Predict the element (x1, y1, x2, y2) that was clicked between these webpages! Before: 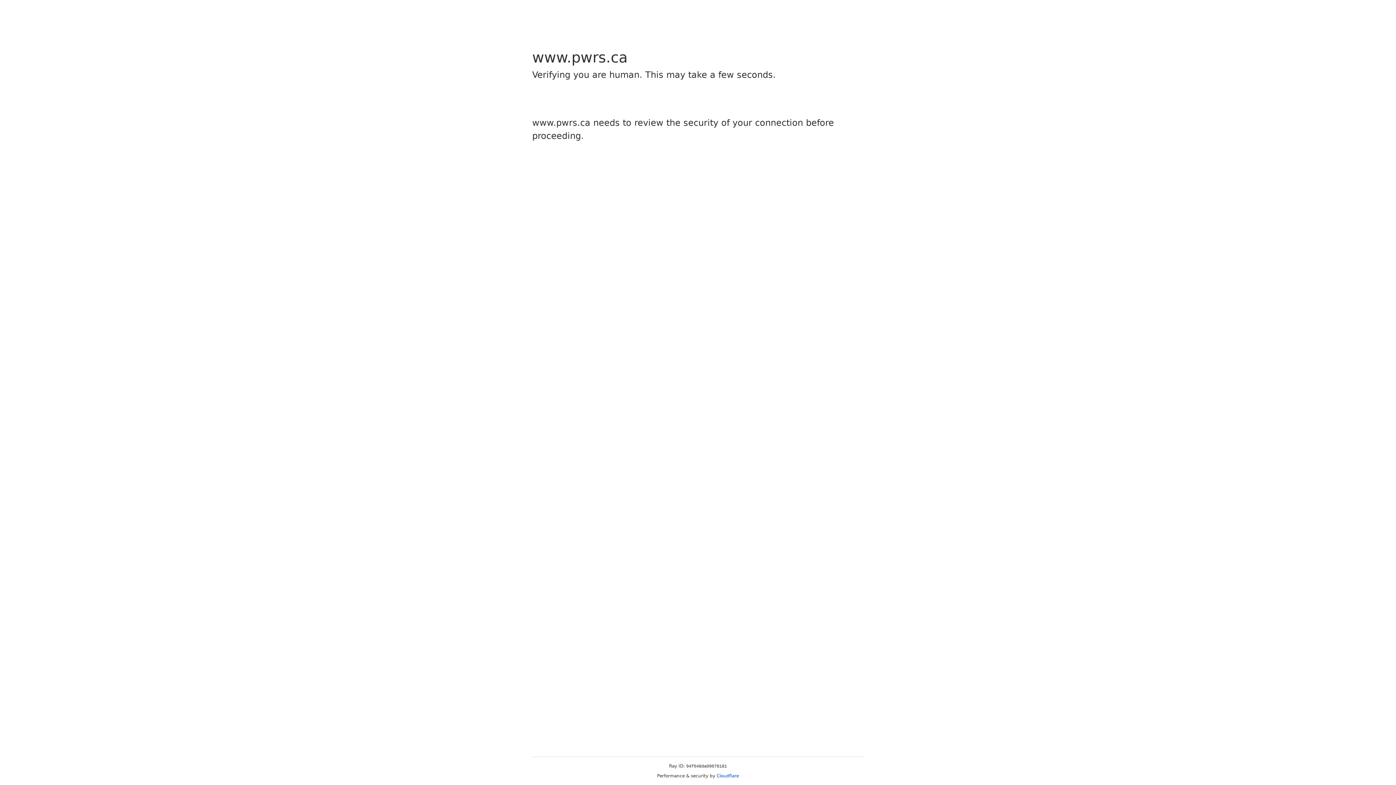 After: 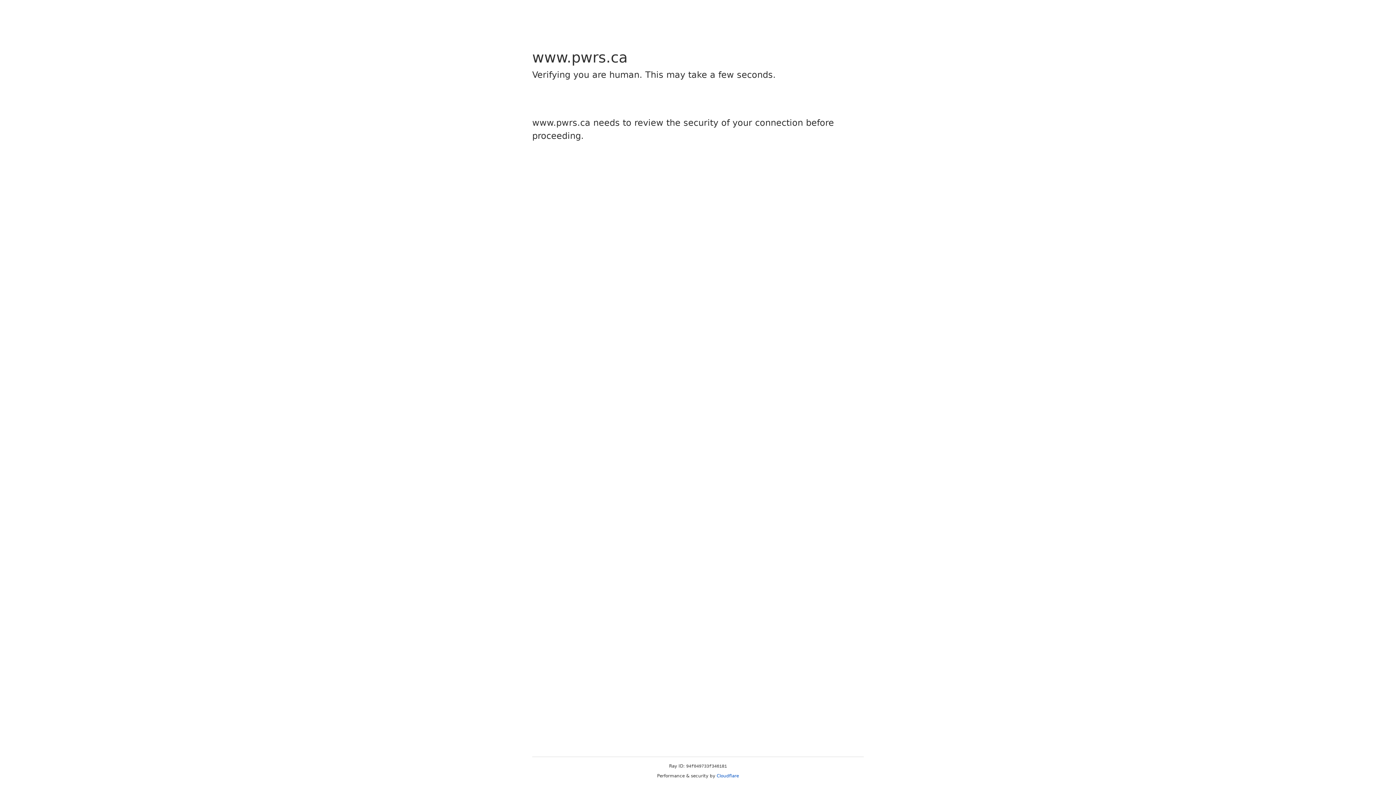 Action: label: Cloudflare bbox: (716, 773, 739, 778)